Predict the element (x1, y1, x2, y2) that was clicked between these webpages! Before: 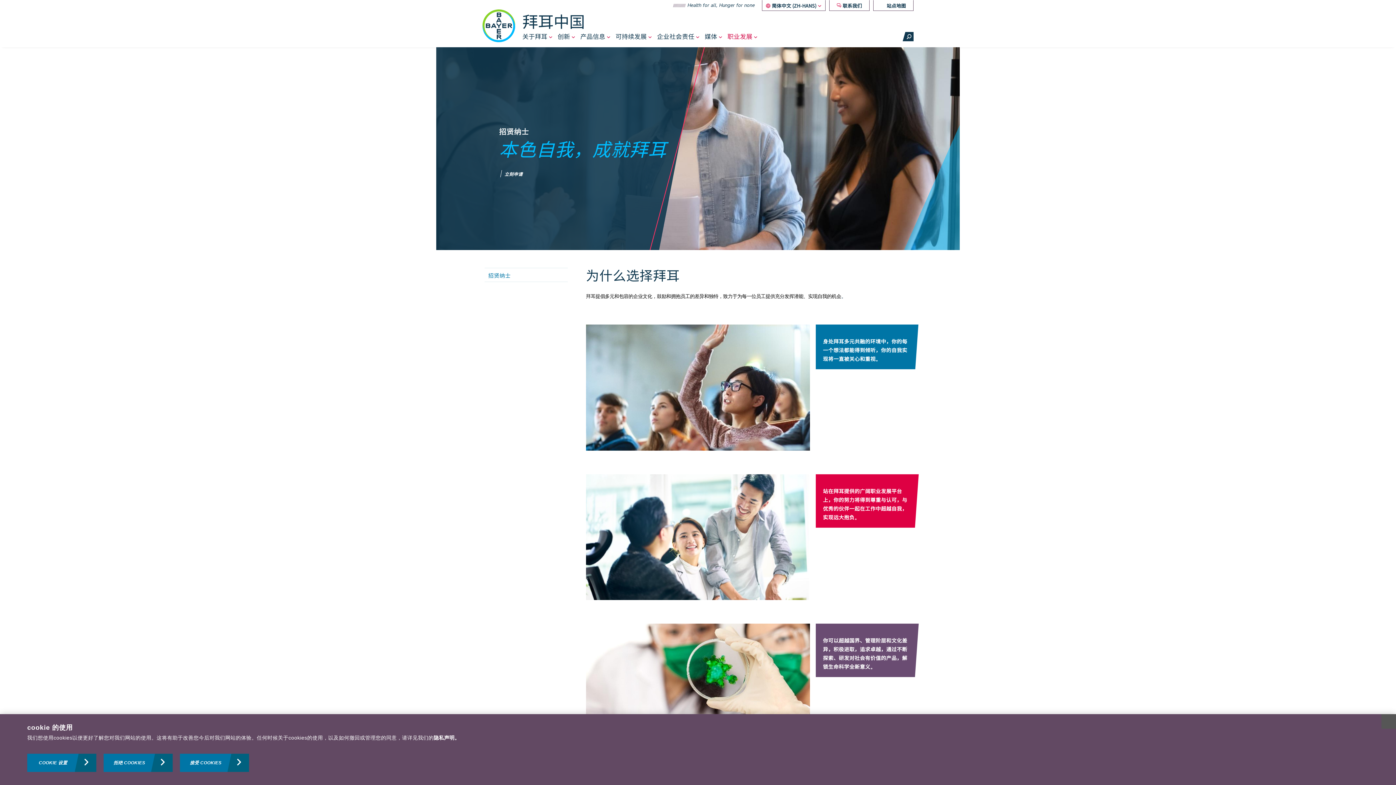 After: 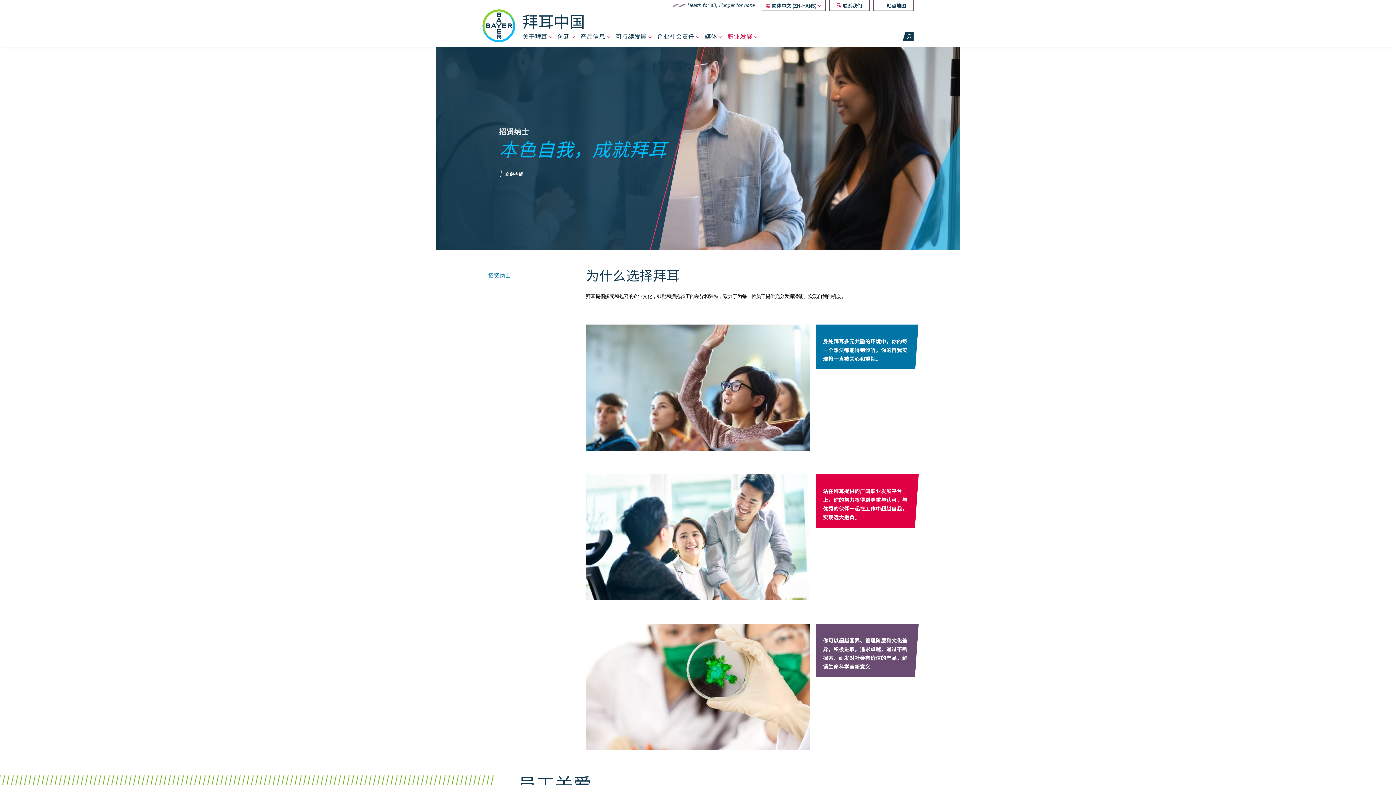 Action: bbox: (103, 754, 172, 772) label: 拒绝 COOKIES